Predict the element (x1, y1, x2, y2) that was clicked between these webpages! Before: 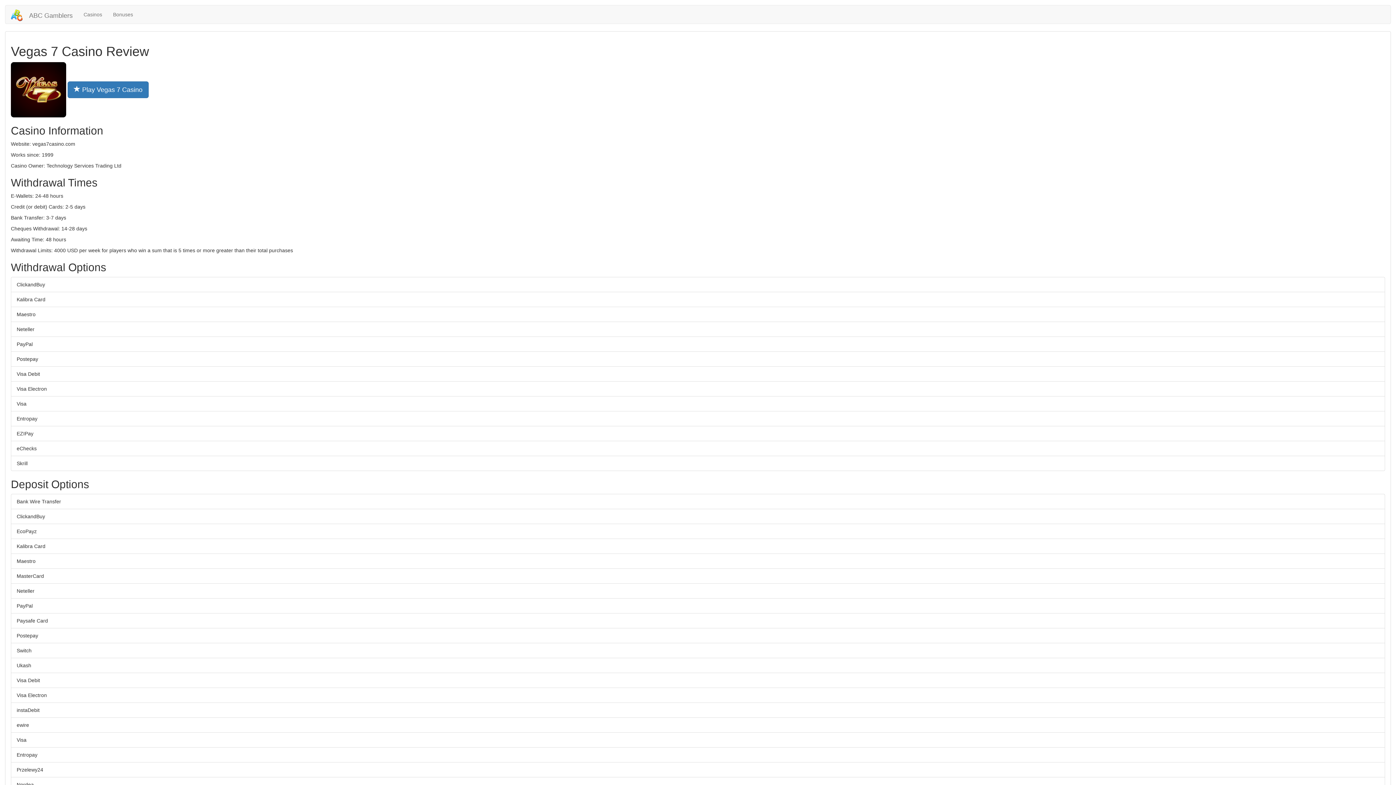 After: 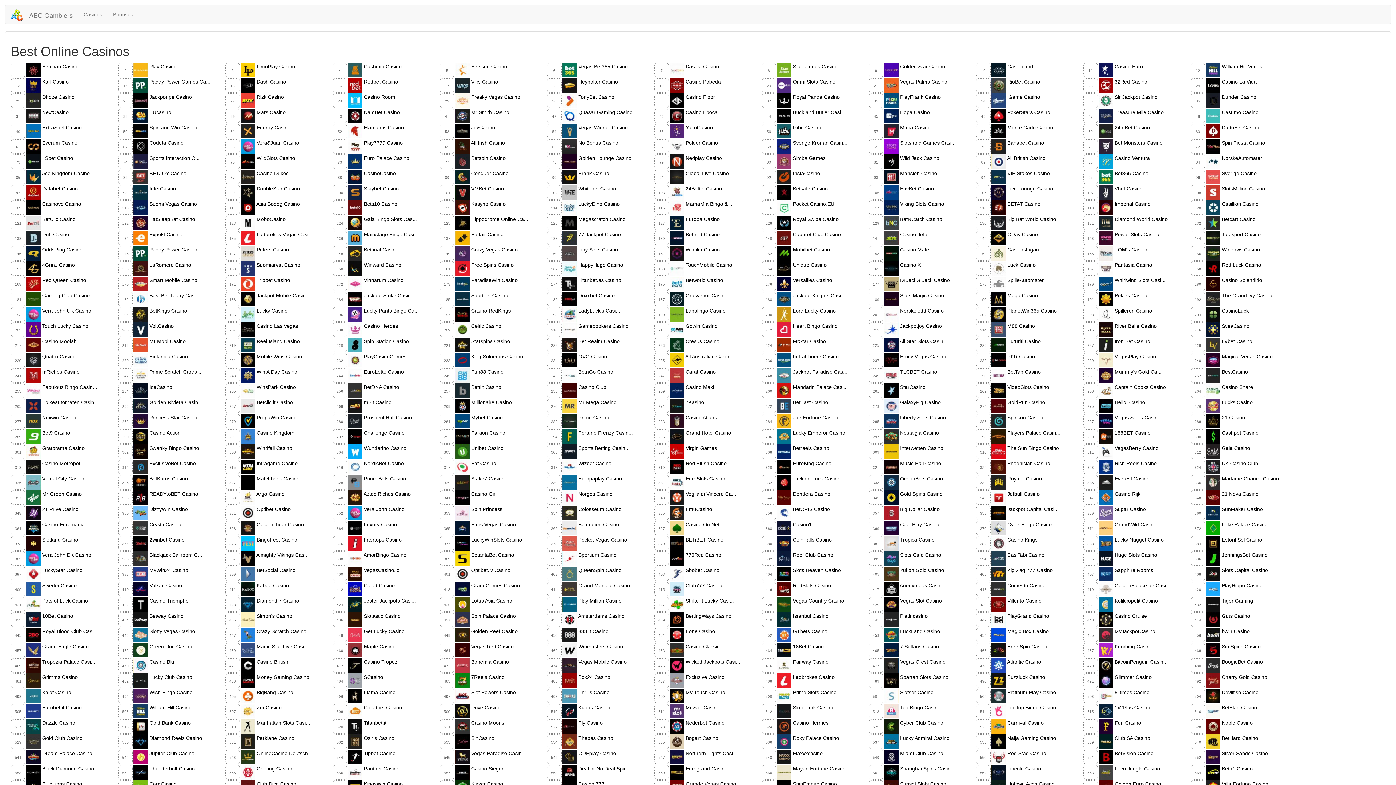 Action: bbox: (78, 5, 107, 23) label: Casinos